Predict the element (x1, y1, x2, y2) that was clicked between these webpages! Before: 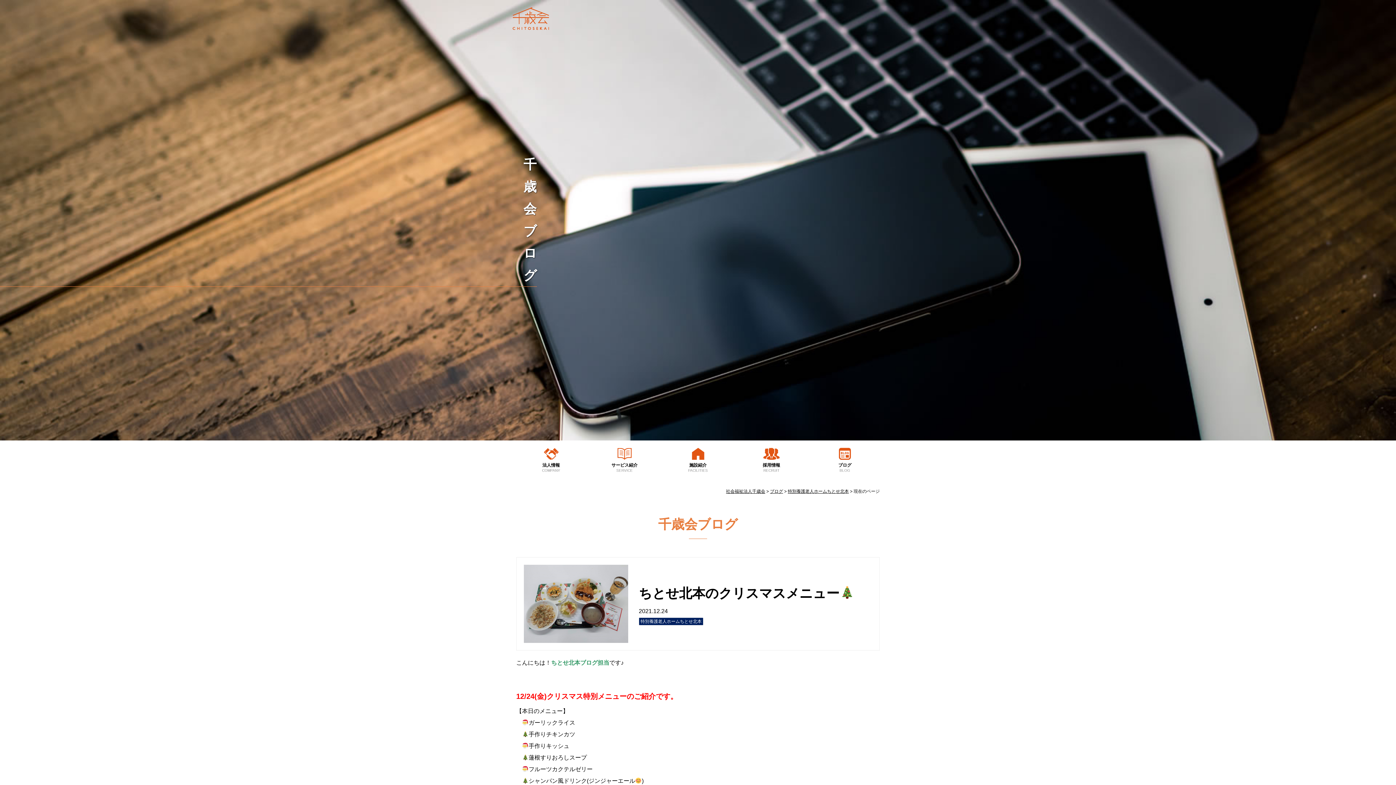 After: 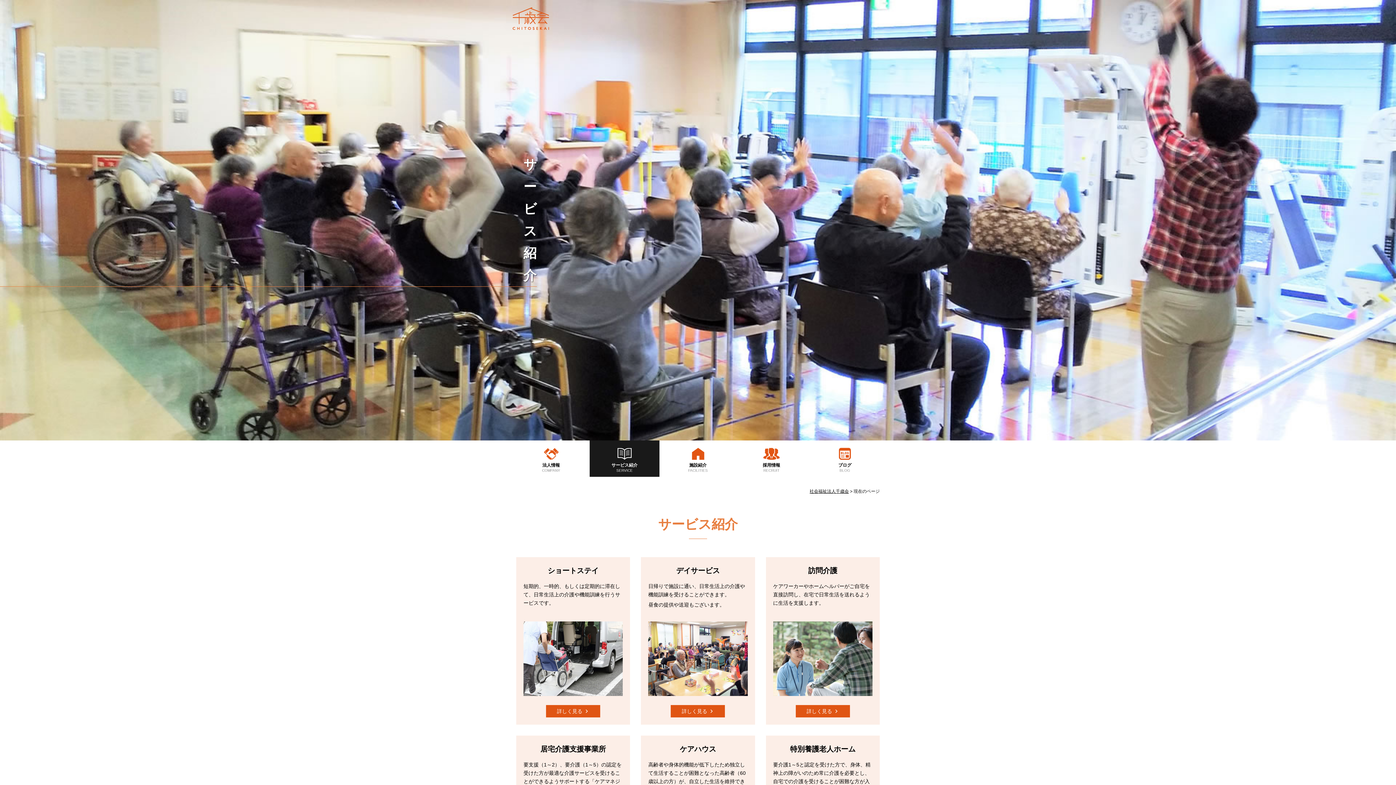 Action: bbox: (589, 440, 659, 477) label: サービス紹介
SERVICE